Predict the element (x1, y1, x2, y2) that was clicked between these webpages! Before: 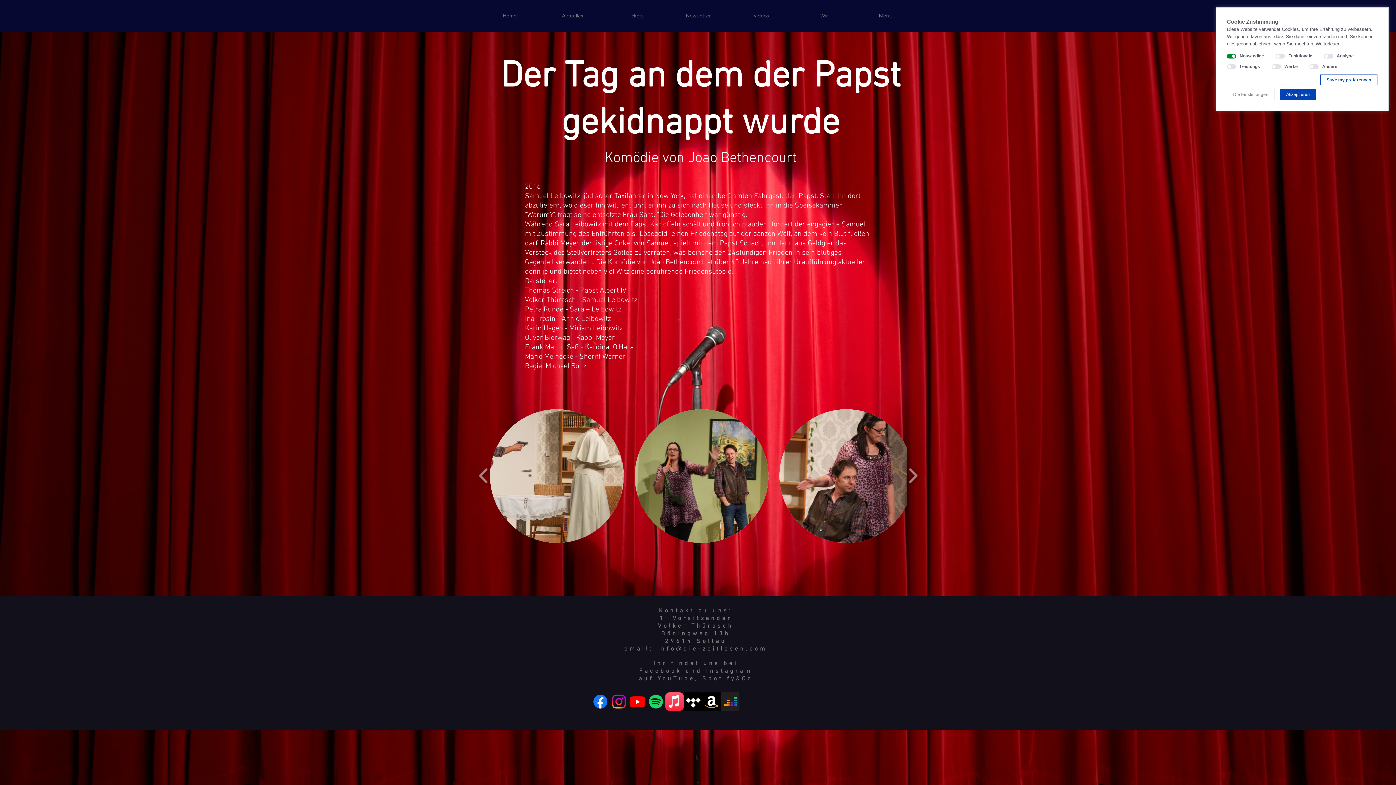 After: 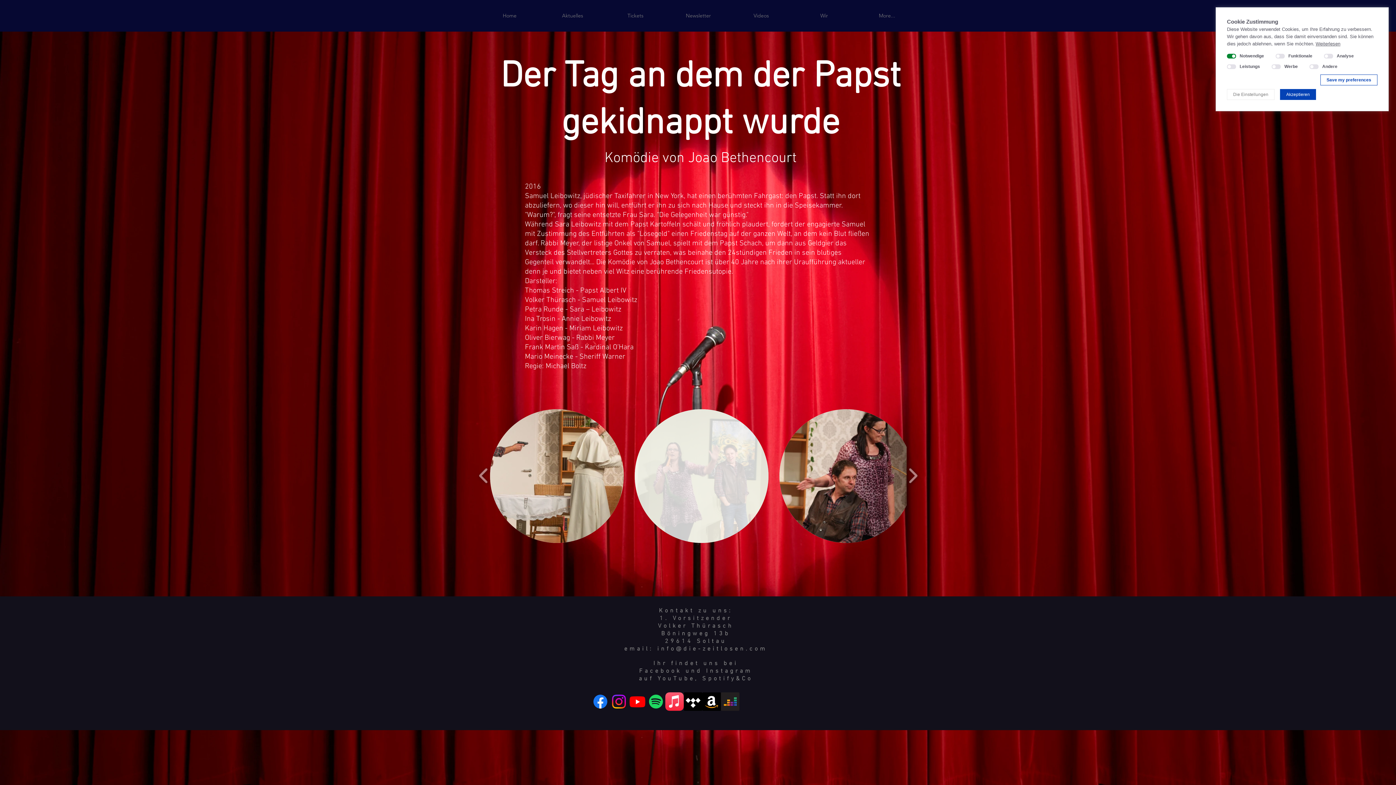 Action: bbox: (634, 409, 768, 543)